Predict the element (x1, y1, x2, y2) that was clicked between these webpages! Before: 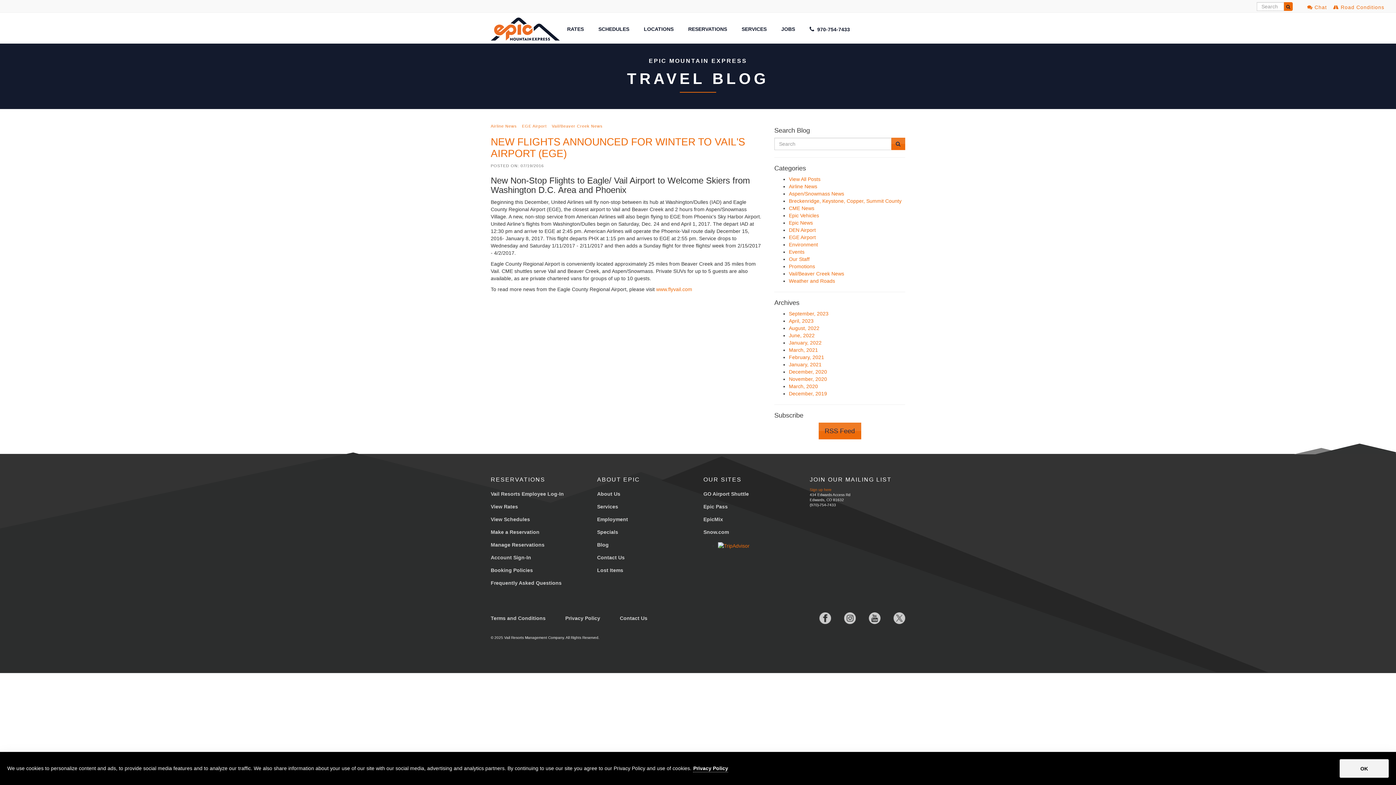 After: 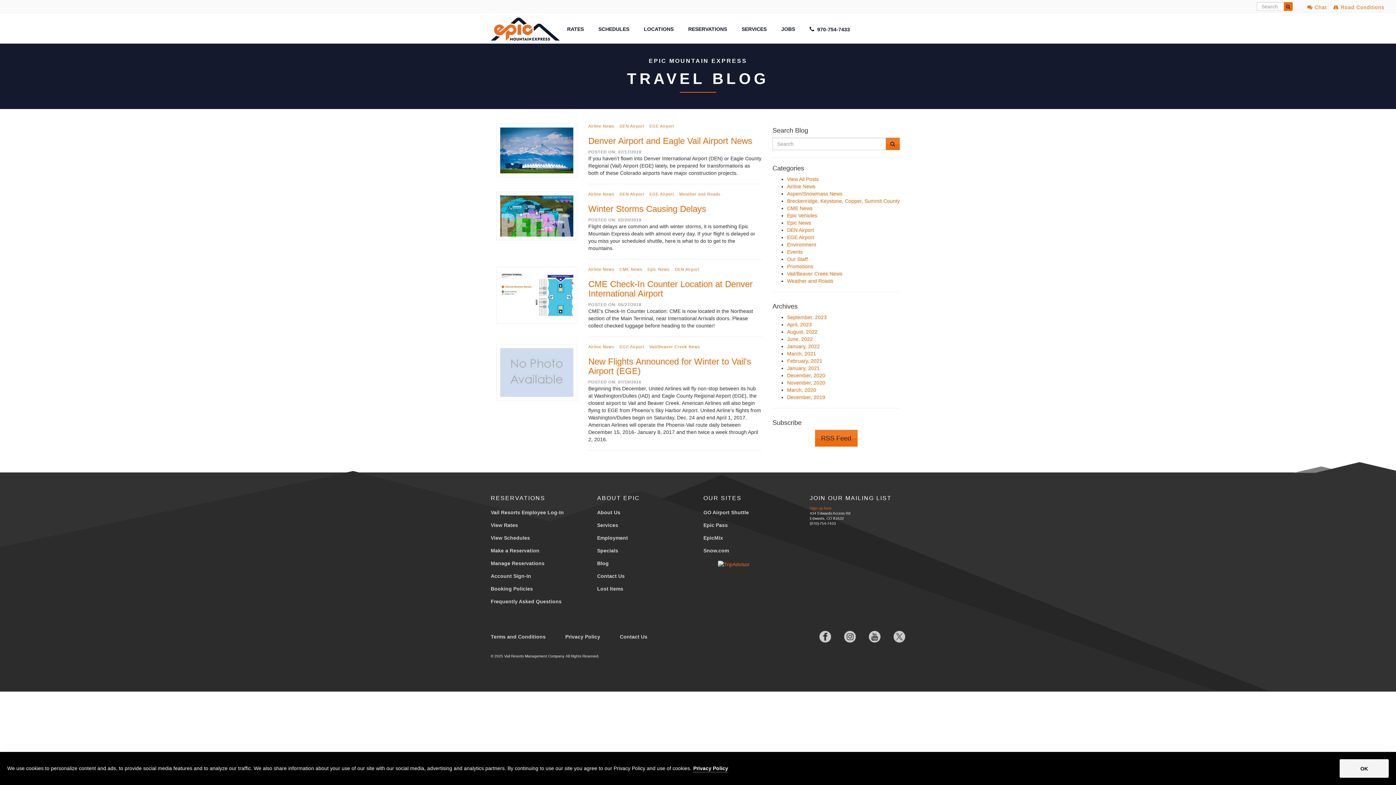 Action: label: Airline News bbox: (490, 120, 520, 128)